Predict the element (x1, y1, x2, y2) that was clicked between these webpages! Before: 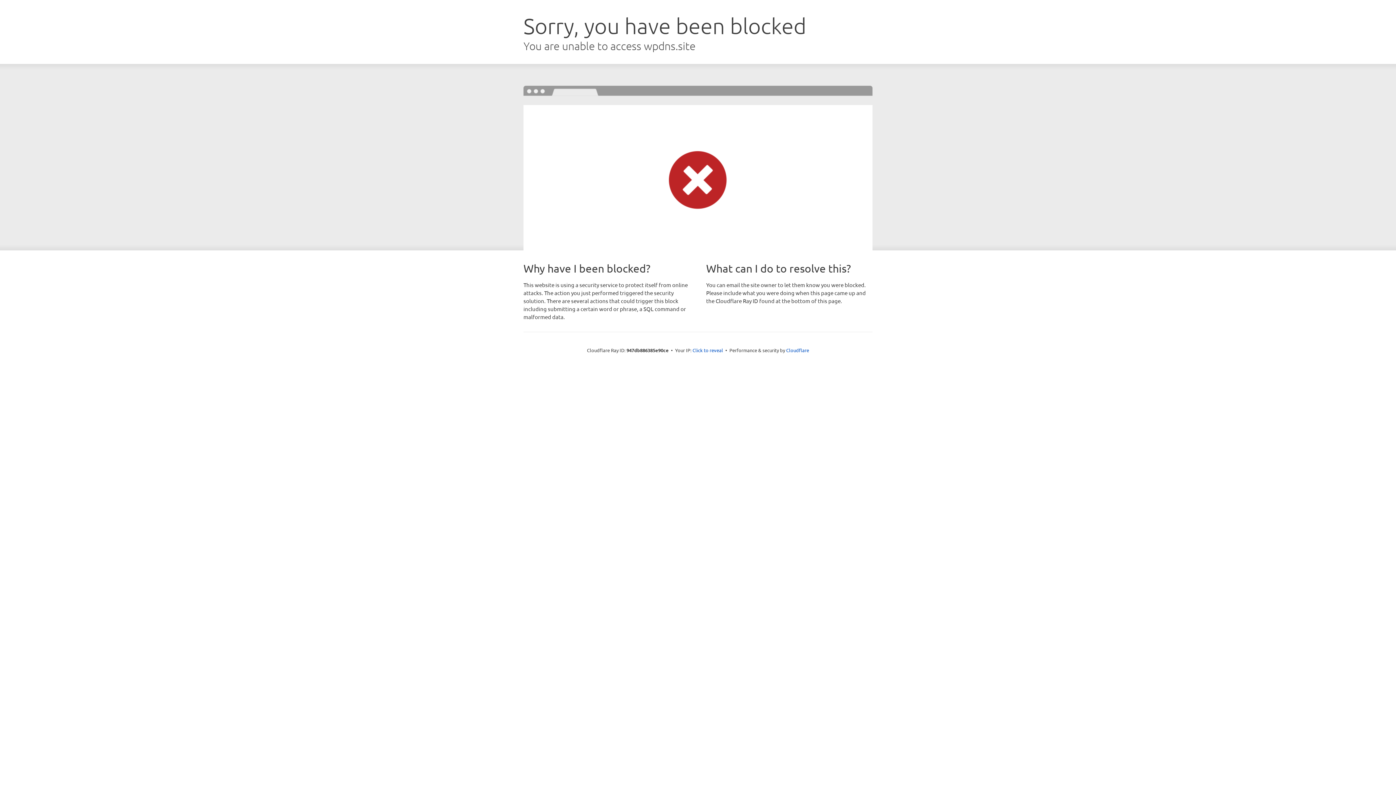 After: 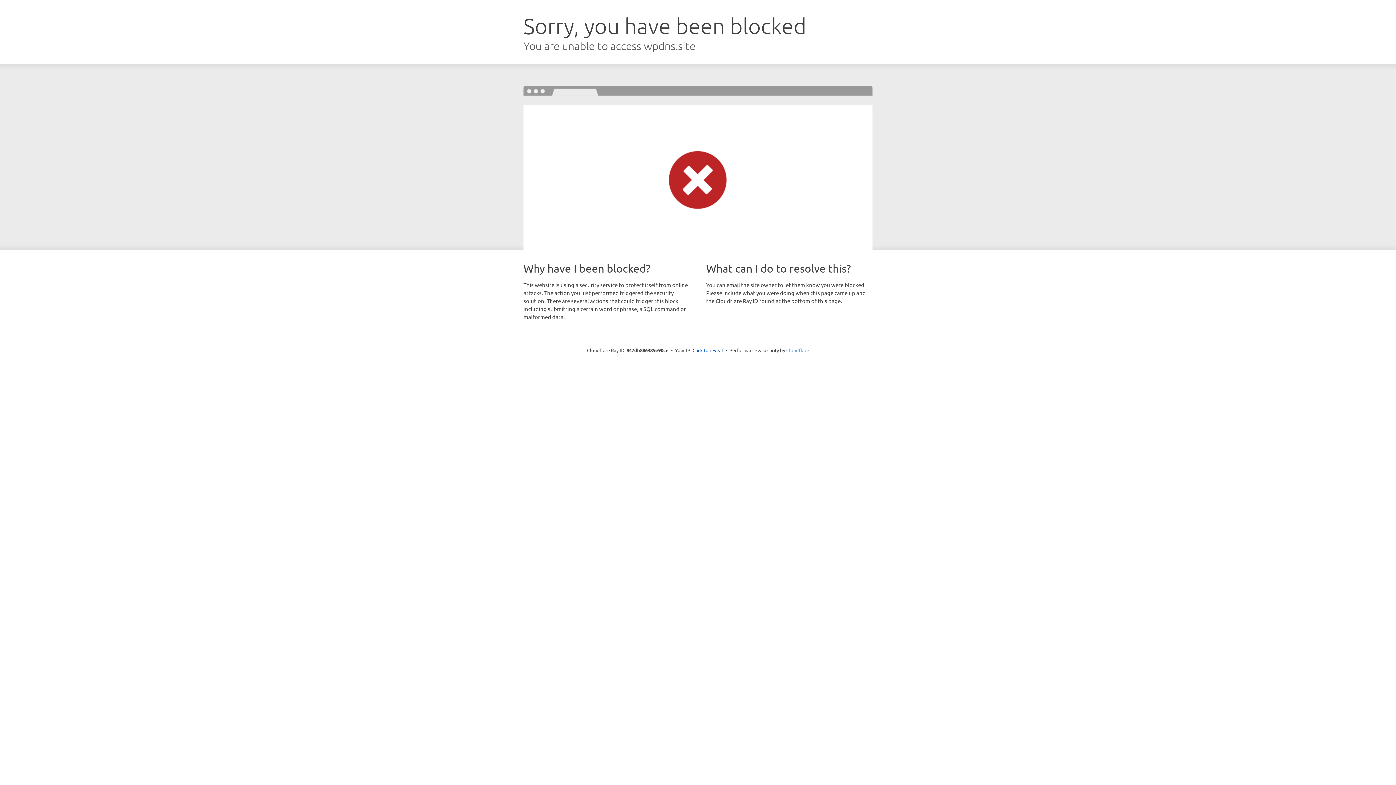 Action: bbox: (786, 347, 809, 353) label: Cloudflare